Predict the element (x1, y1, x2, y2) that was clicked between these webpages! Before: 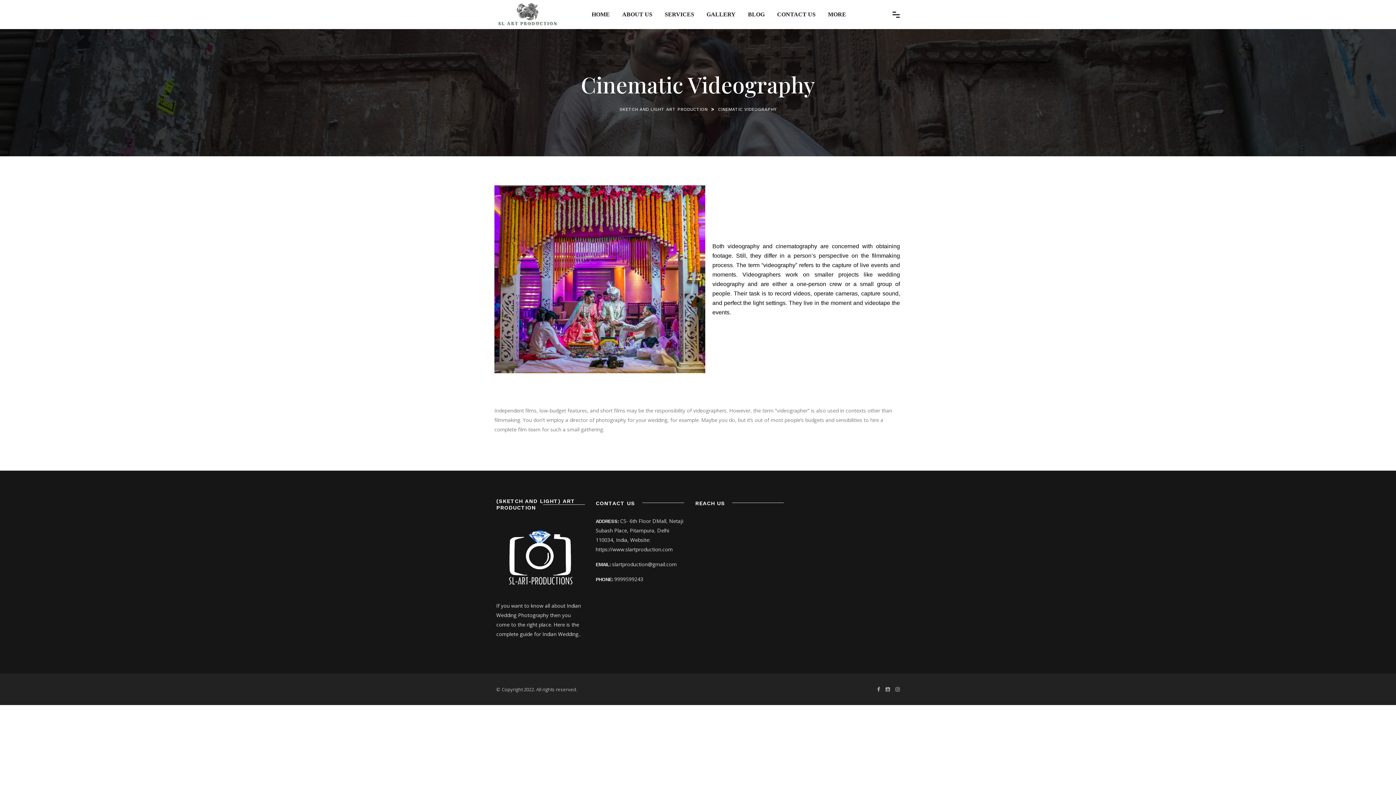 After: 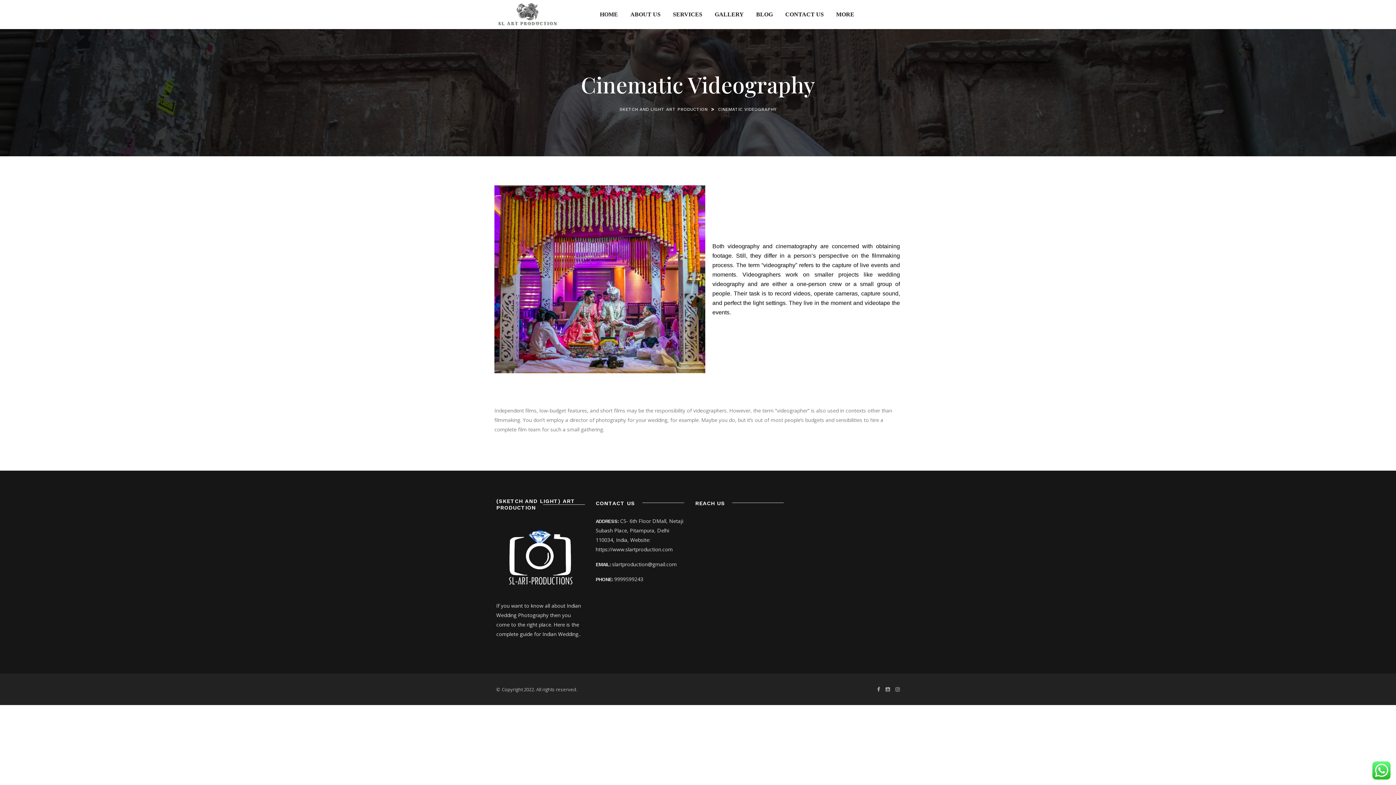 Action: bbox: (614, 576, 643, 583) label: 9999599243